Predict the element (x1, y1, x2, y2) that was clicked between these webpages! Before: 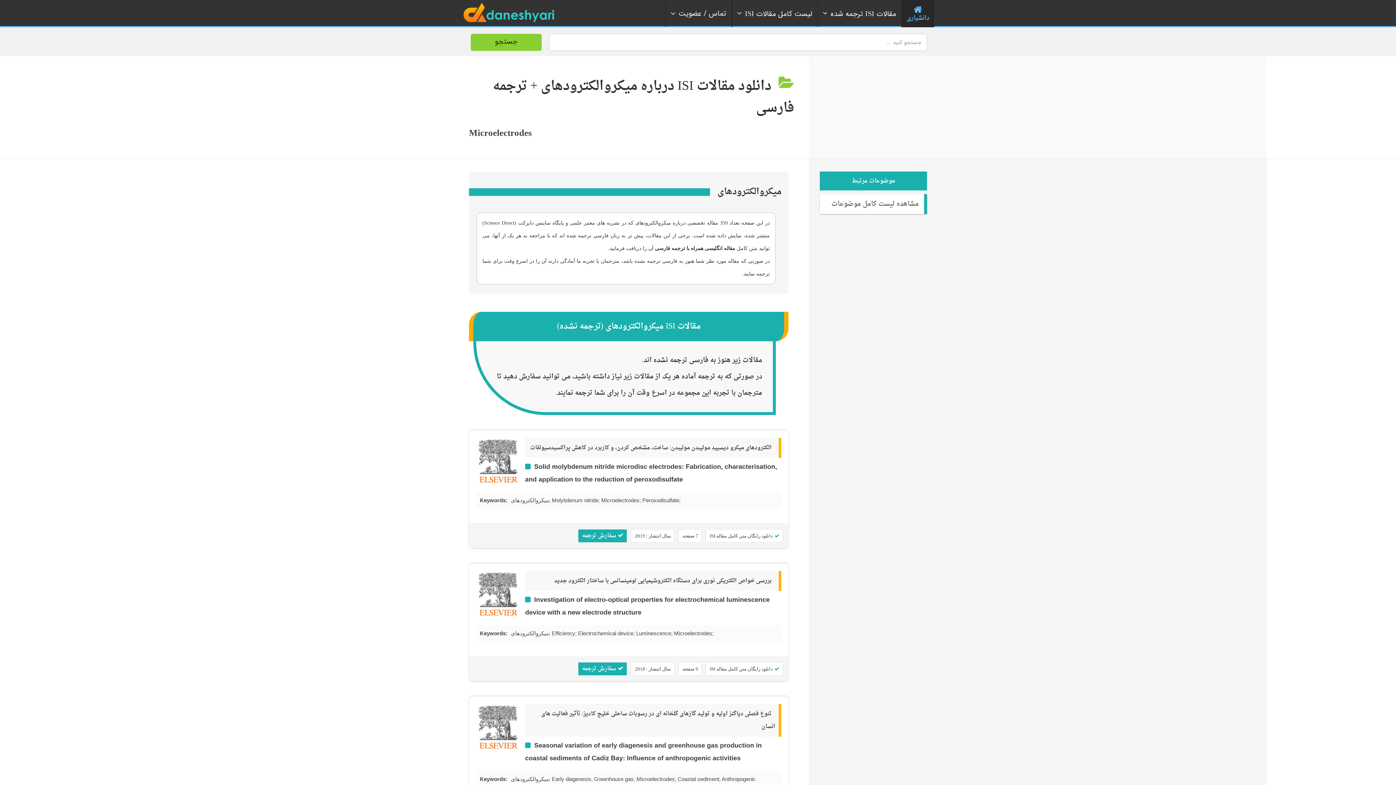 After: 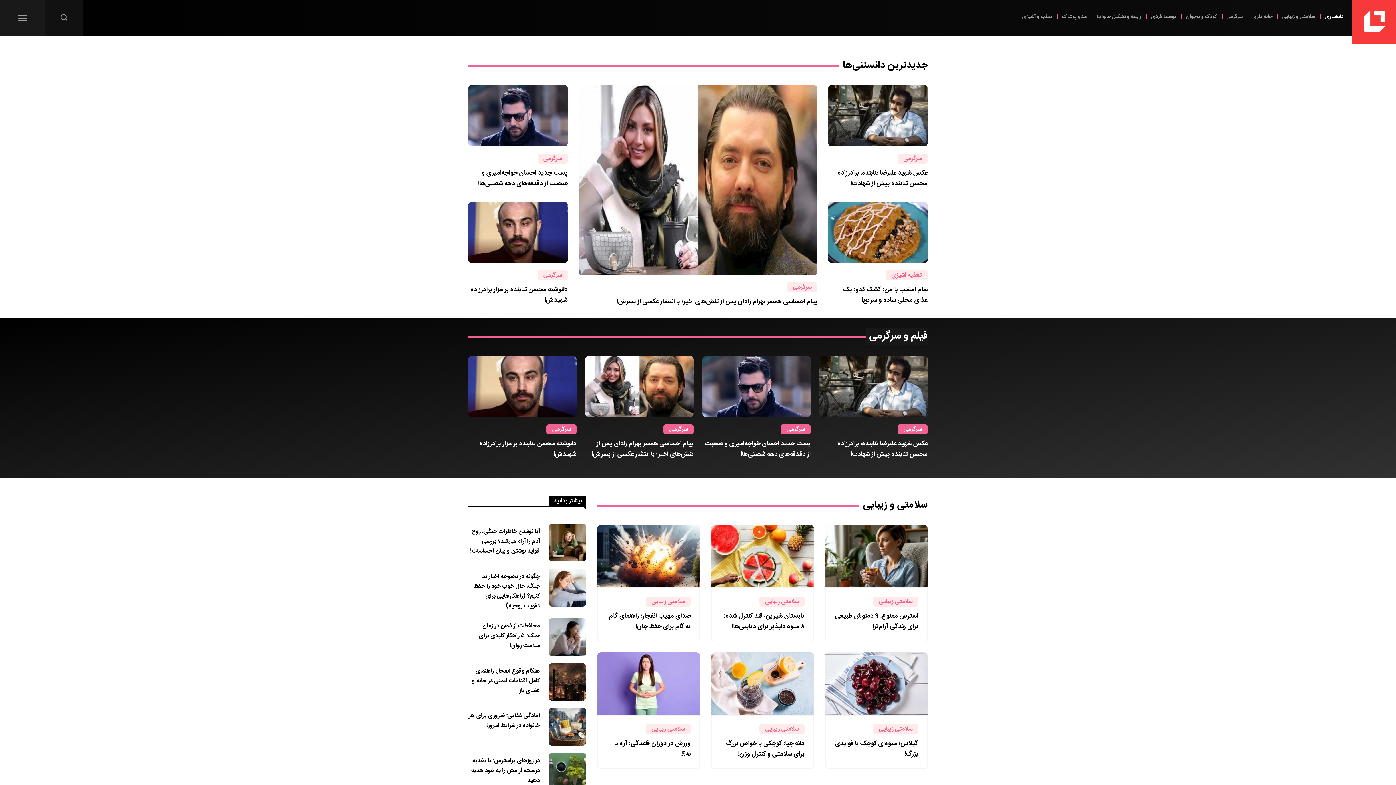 Action: bbox: (461, 0, 559, 27)